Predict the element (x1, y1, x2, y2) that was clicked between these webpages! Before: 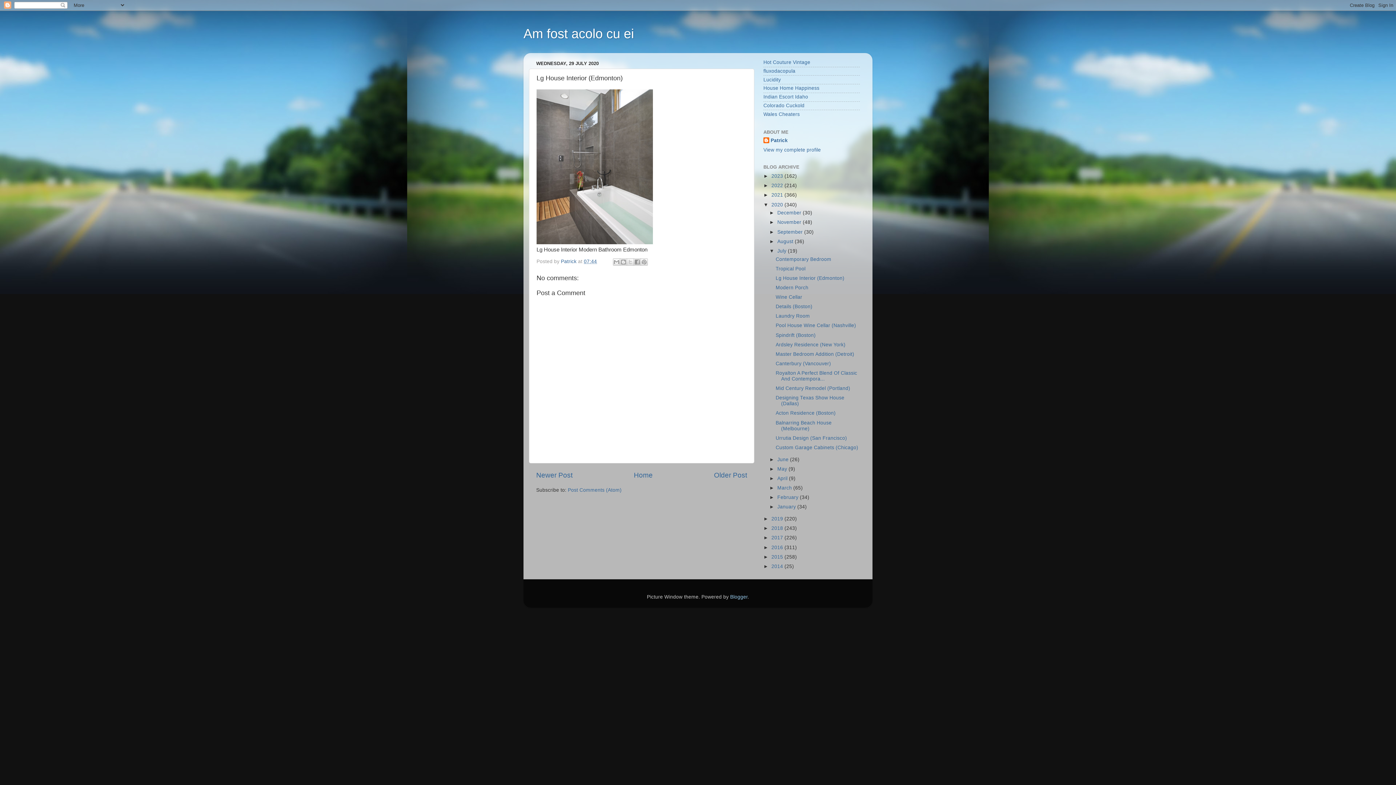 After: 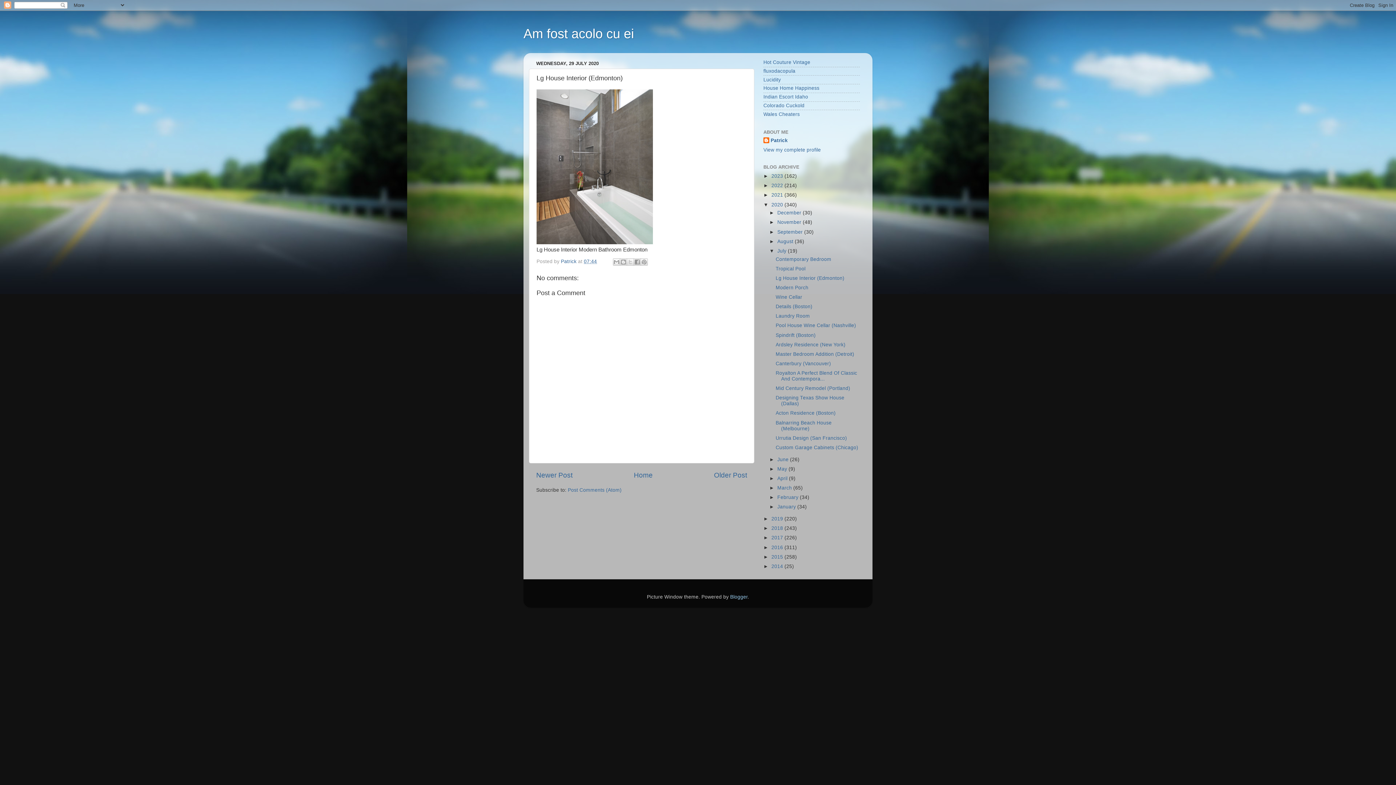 Action: label: Lg House Interior (Edmonton) bbox: (775, 275, 844, 281)